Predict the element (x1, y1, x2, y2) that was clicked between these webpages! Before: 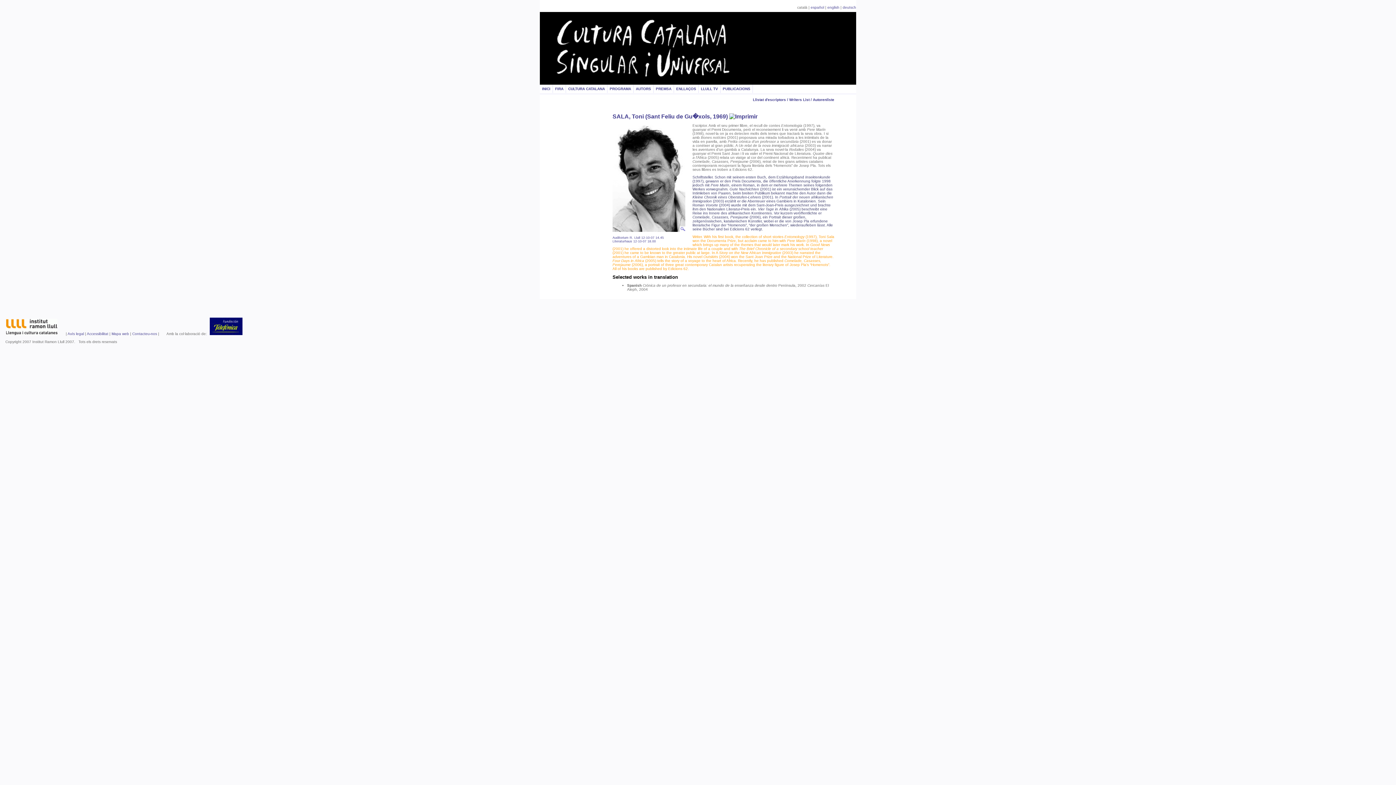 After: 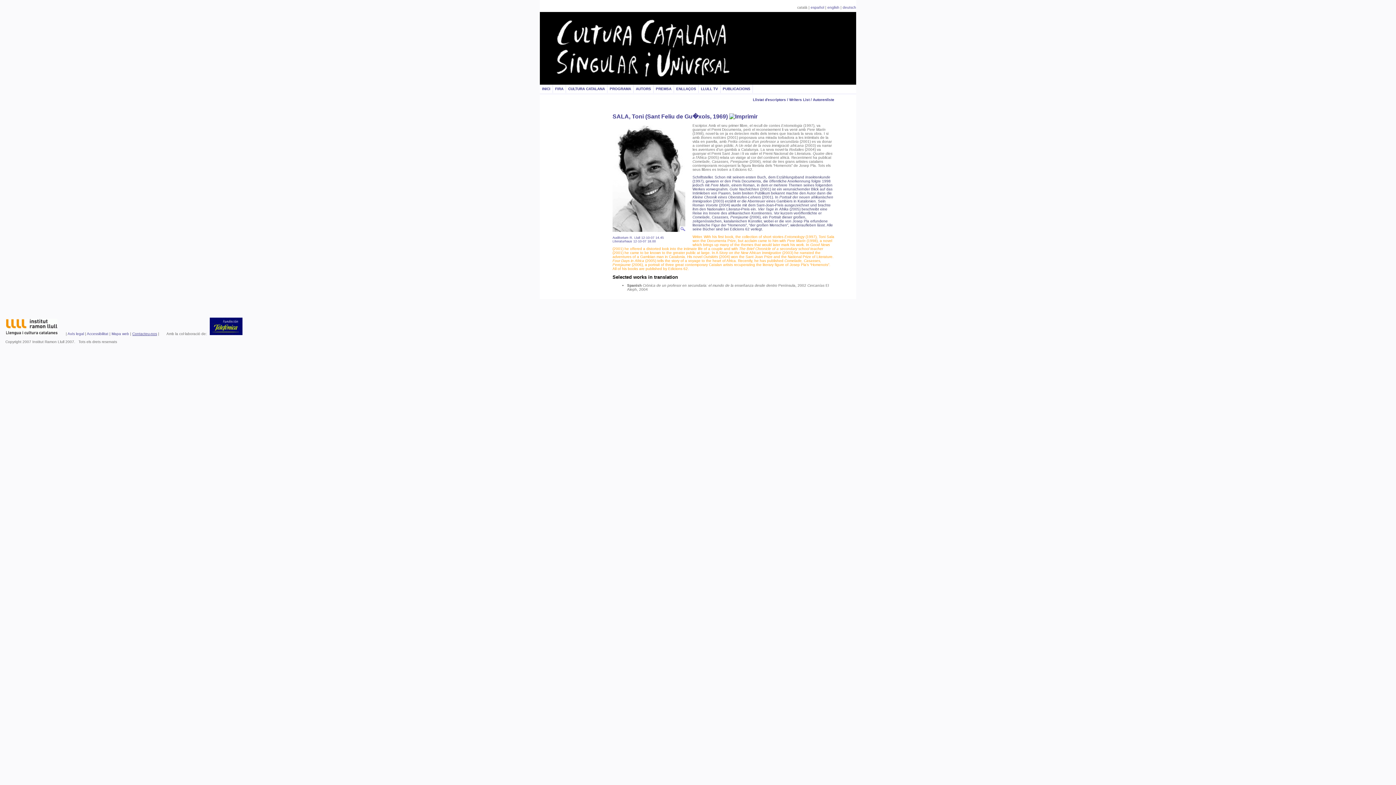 Action: bbox: (132, 332, 157, 336) label: Contacteu-nos